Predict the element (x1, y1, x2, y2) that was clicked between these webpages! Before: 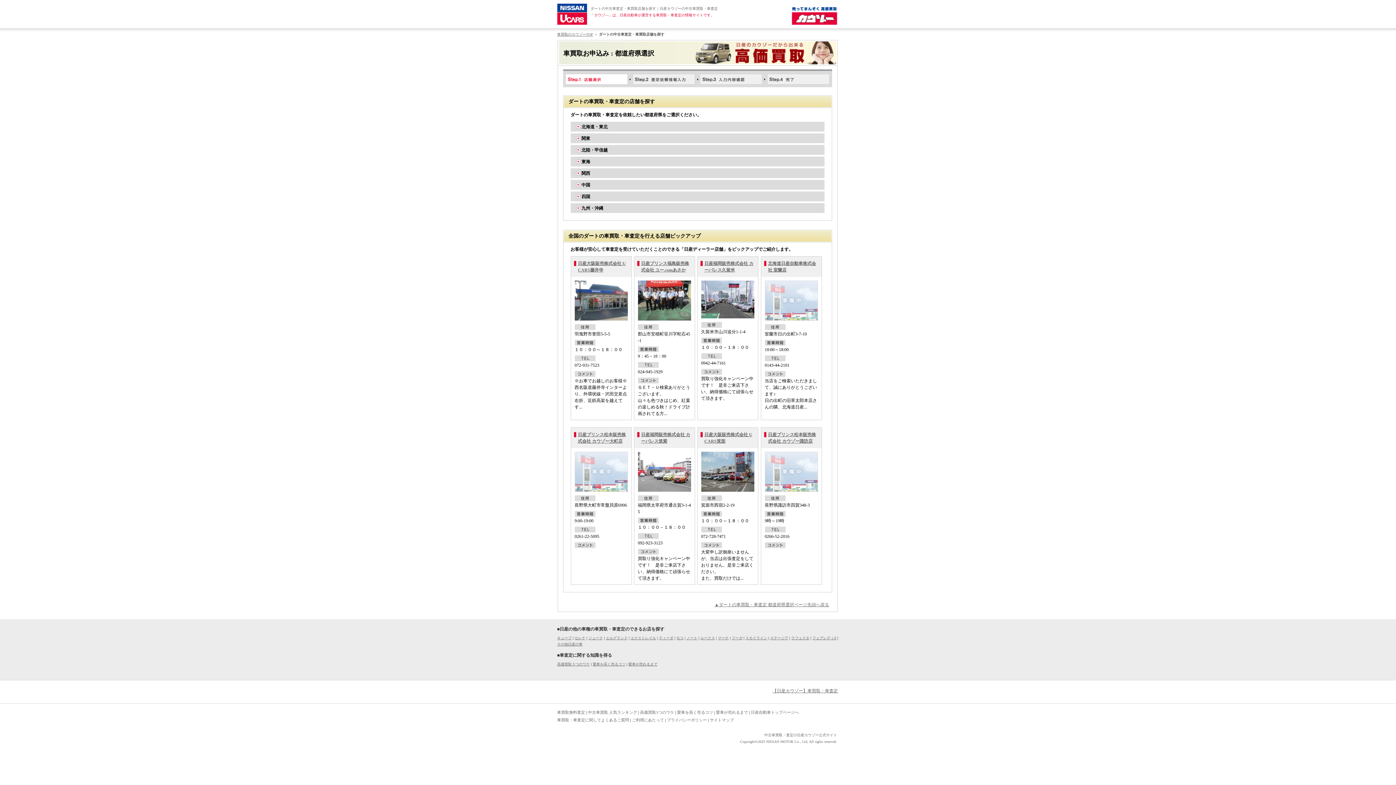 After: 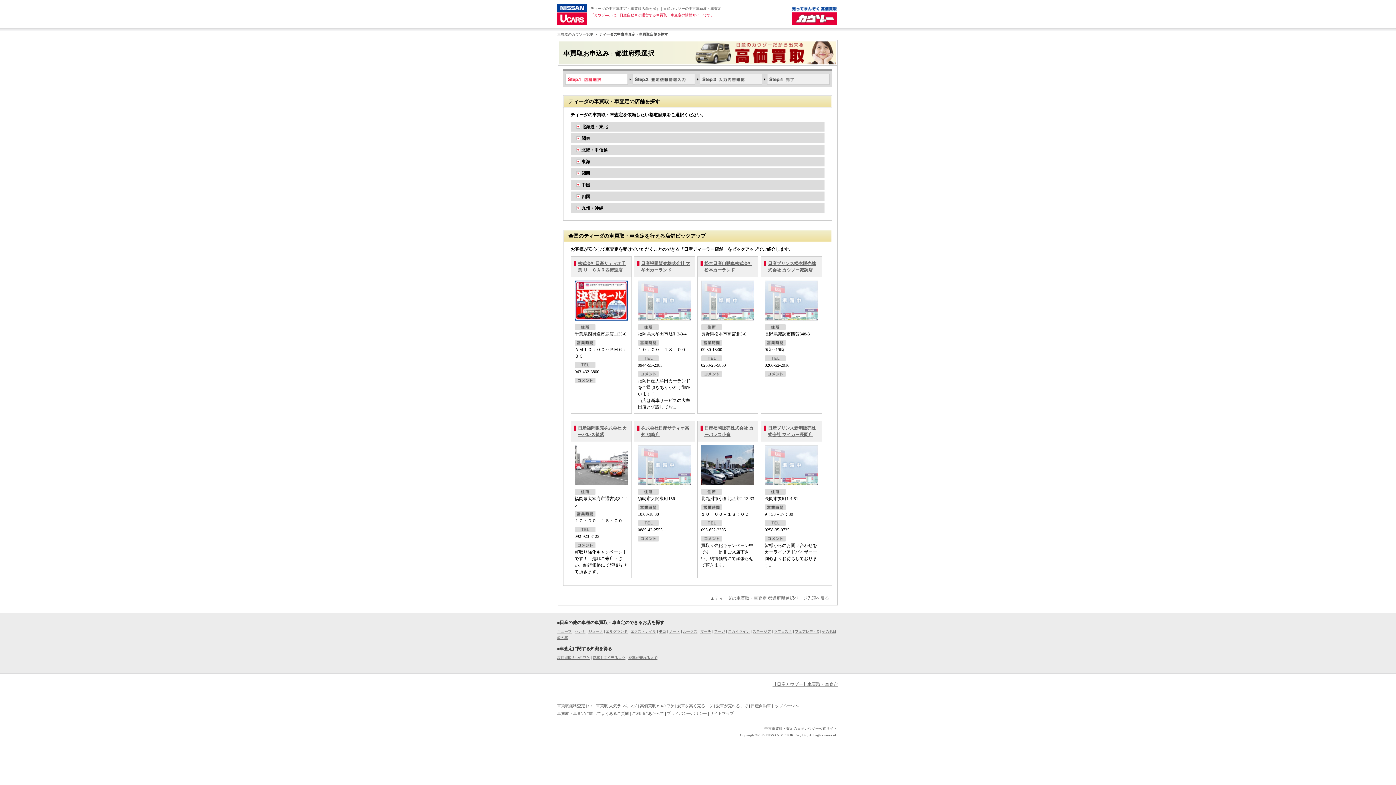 Action: label: ティーダ bbox: (659, 636, 673, 640)